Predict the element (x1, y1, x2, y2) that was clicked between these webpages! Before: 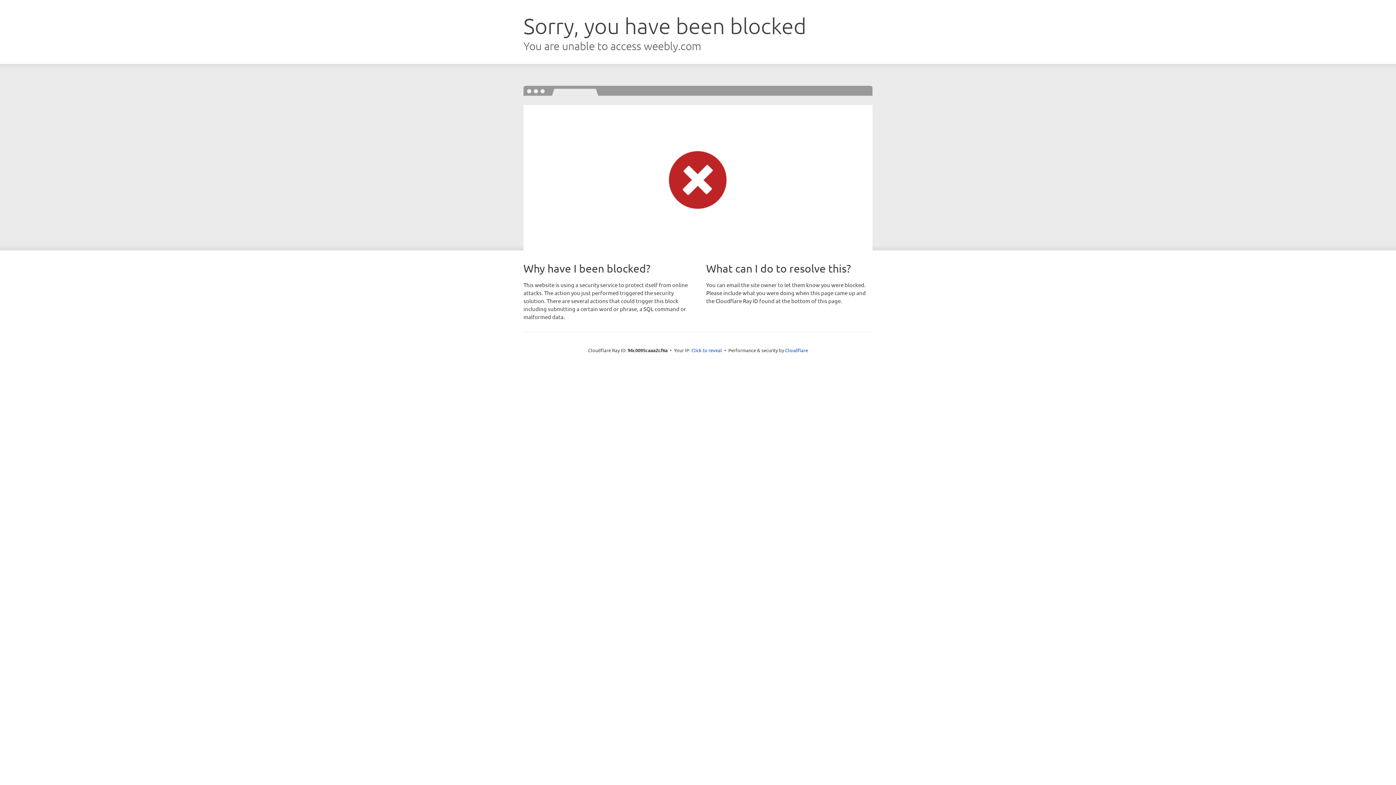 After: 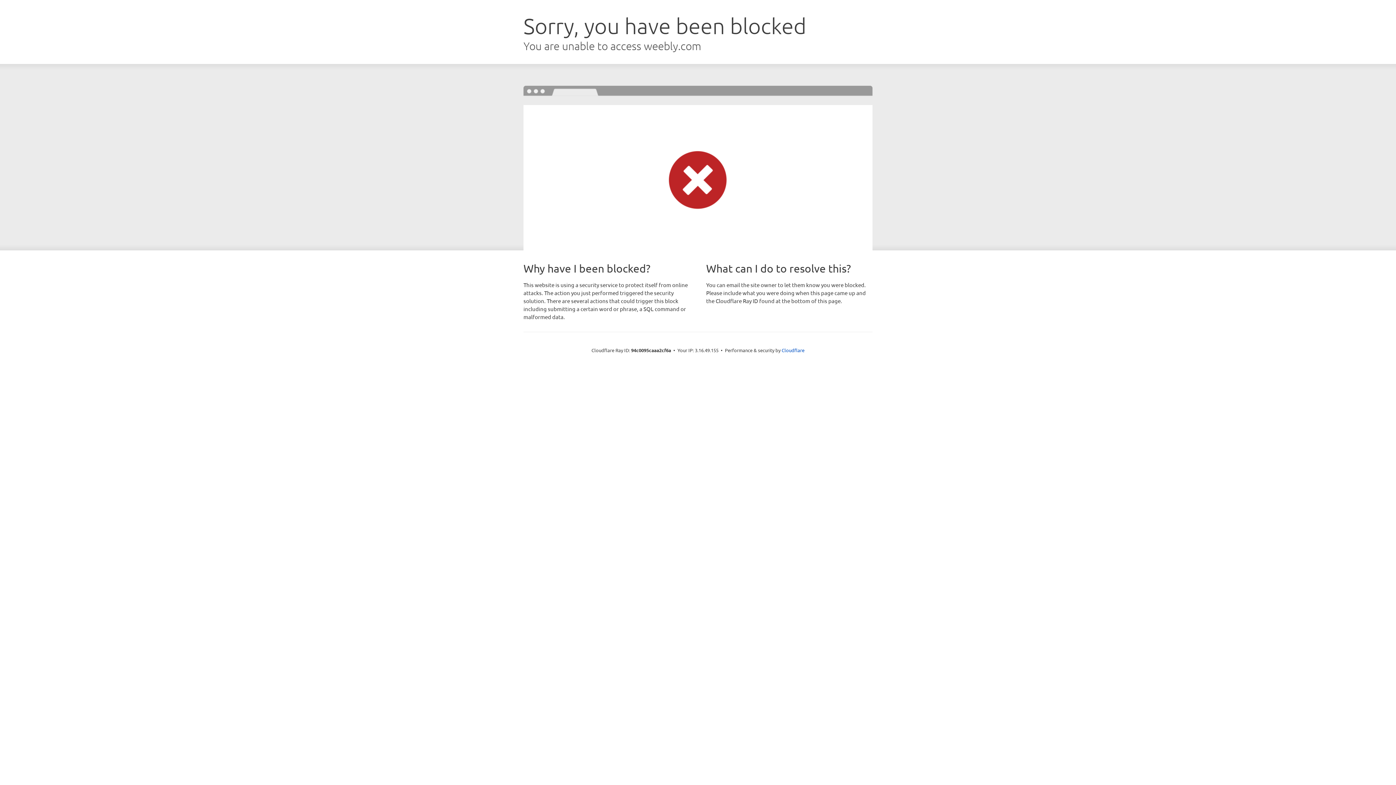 Action: bbox: (691, 346, 722, 353) label: Click to reveal